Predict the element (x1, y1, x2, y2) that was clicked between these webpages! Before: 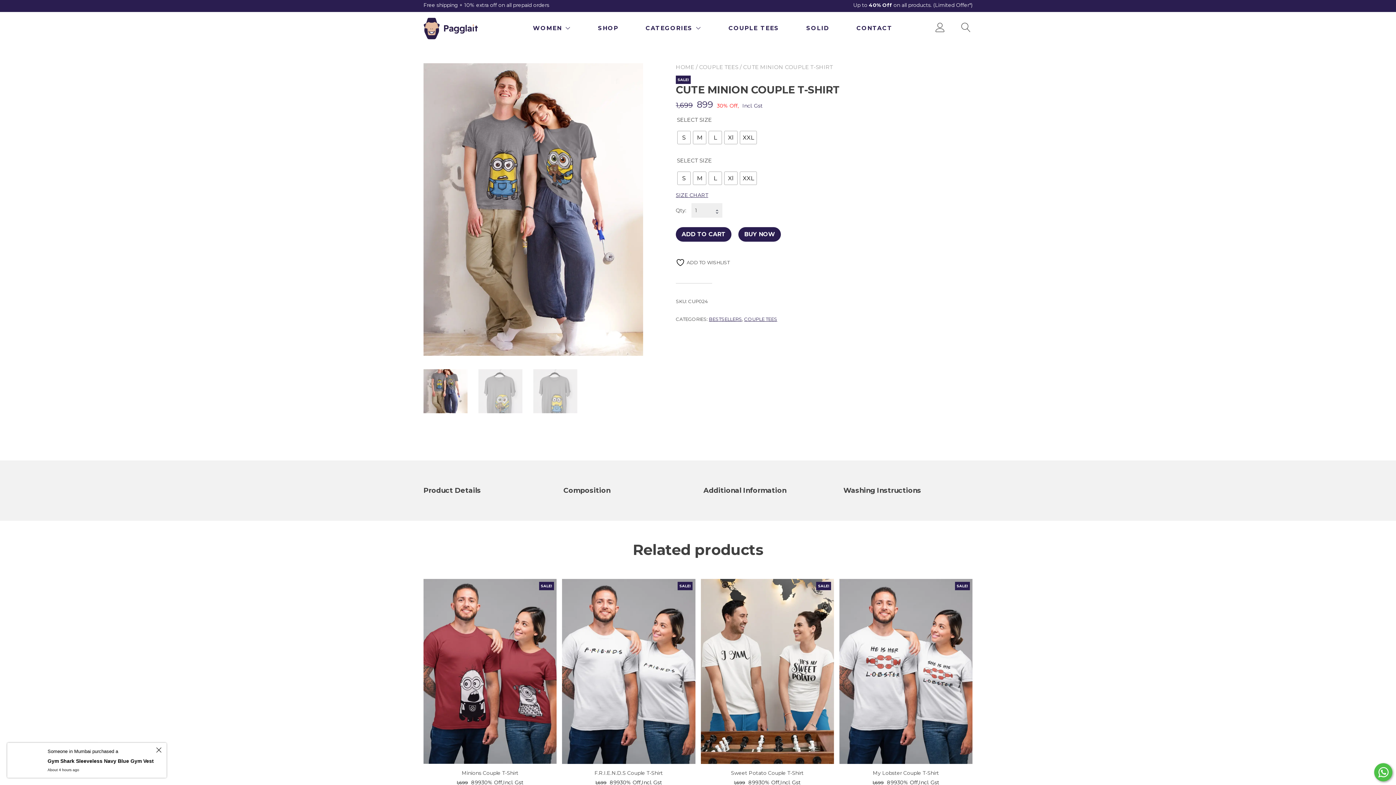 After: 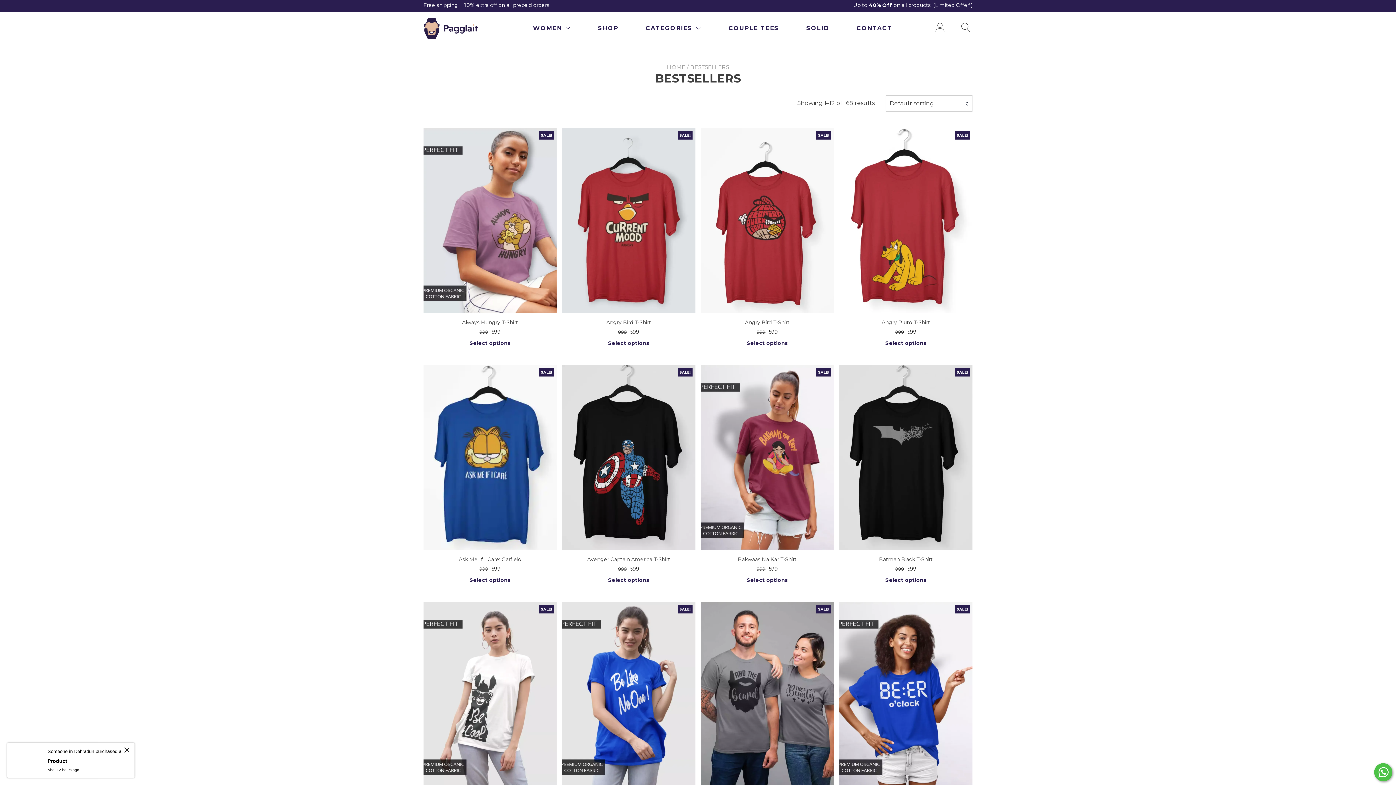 Action: label: BESTSELLERS bbox: (709, 316, 742, 322)